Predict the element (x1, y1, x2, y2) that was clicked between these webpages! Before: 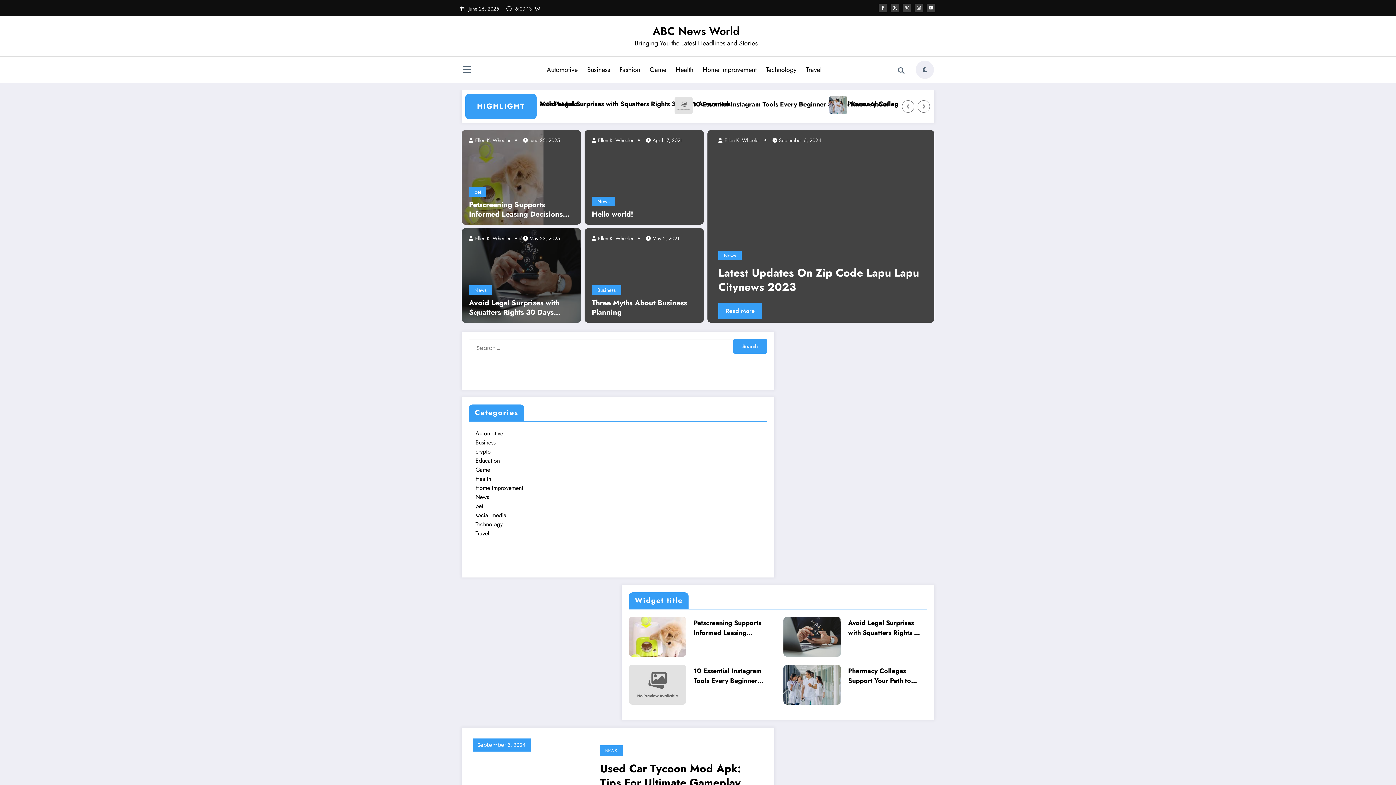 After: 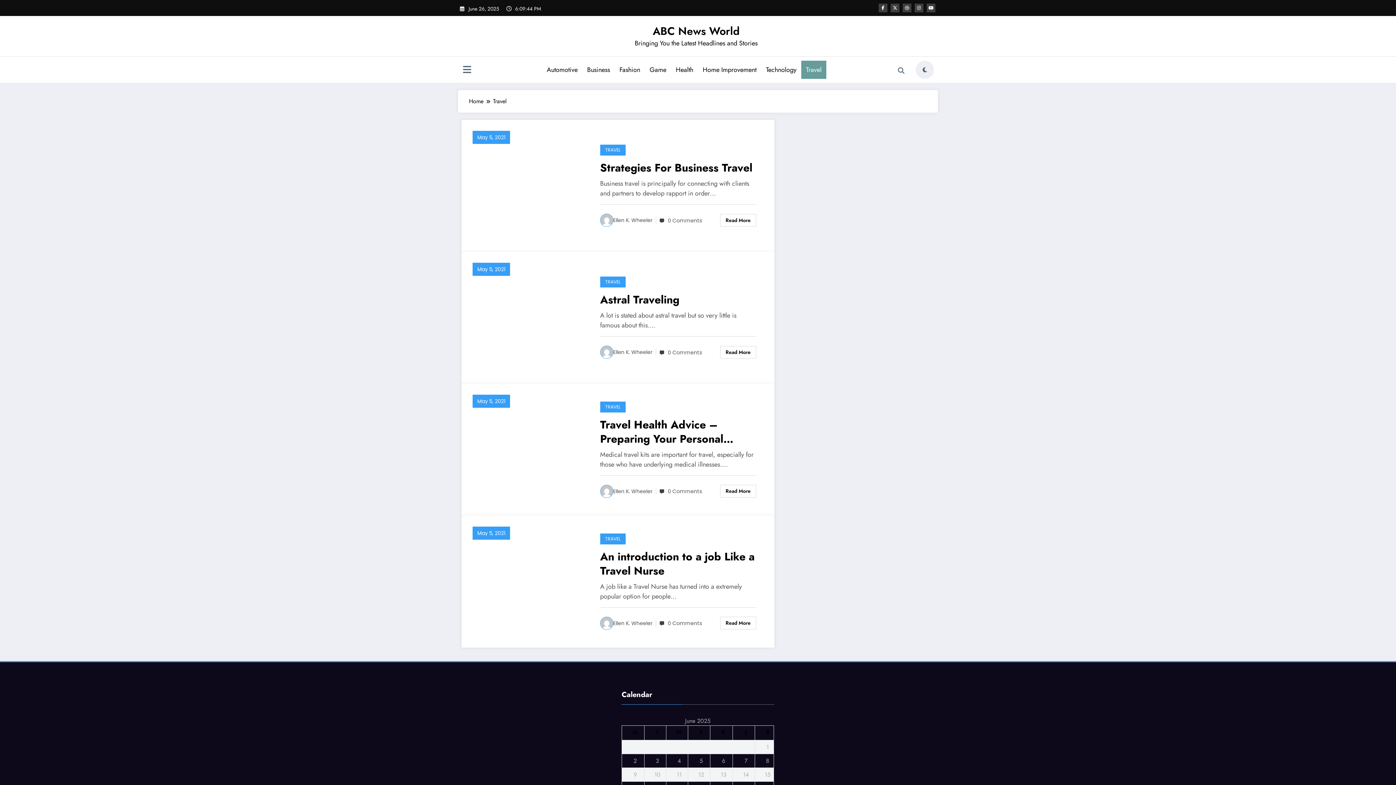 Action: bbox: (801, 60, 826, 78) label: Travel